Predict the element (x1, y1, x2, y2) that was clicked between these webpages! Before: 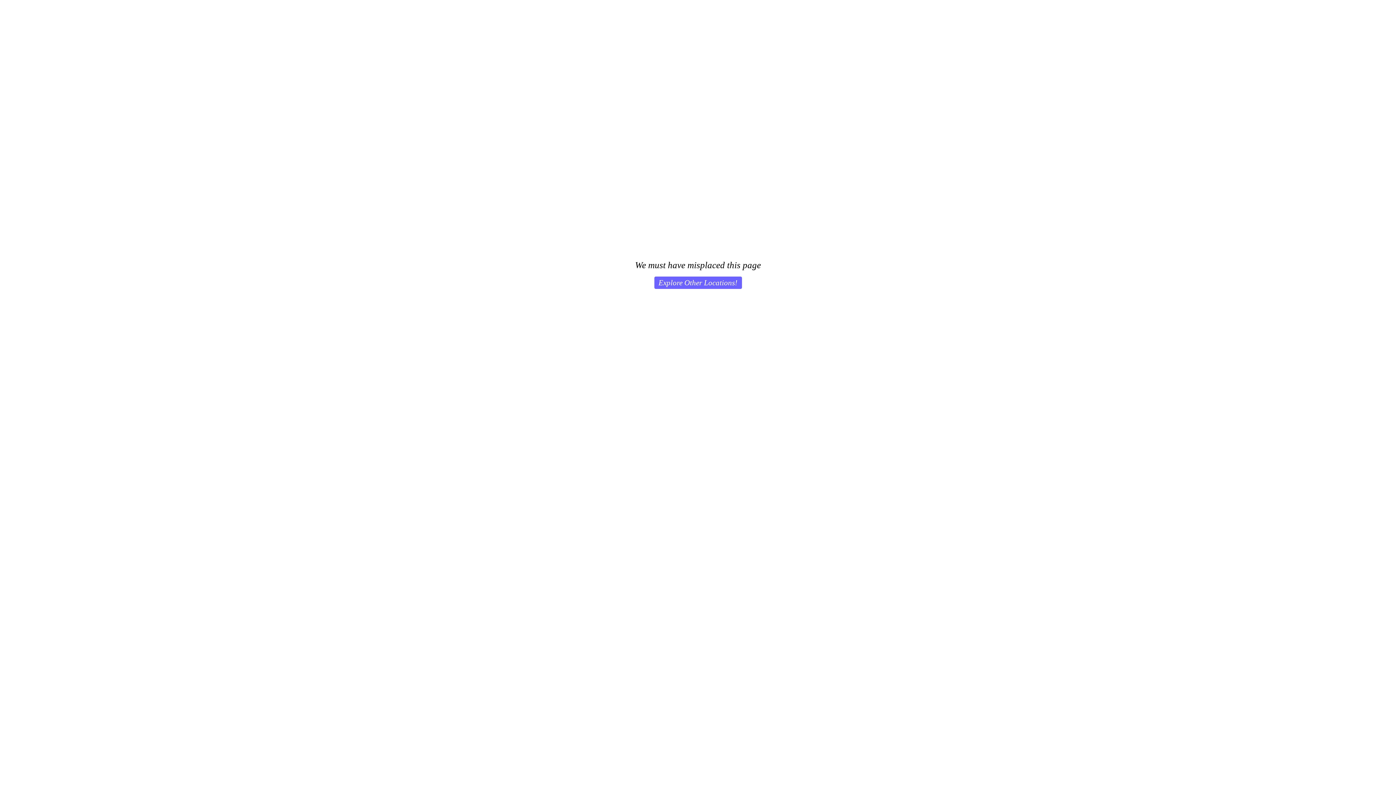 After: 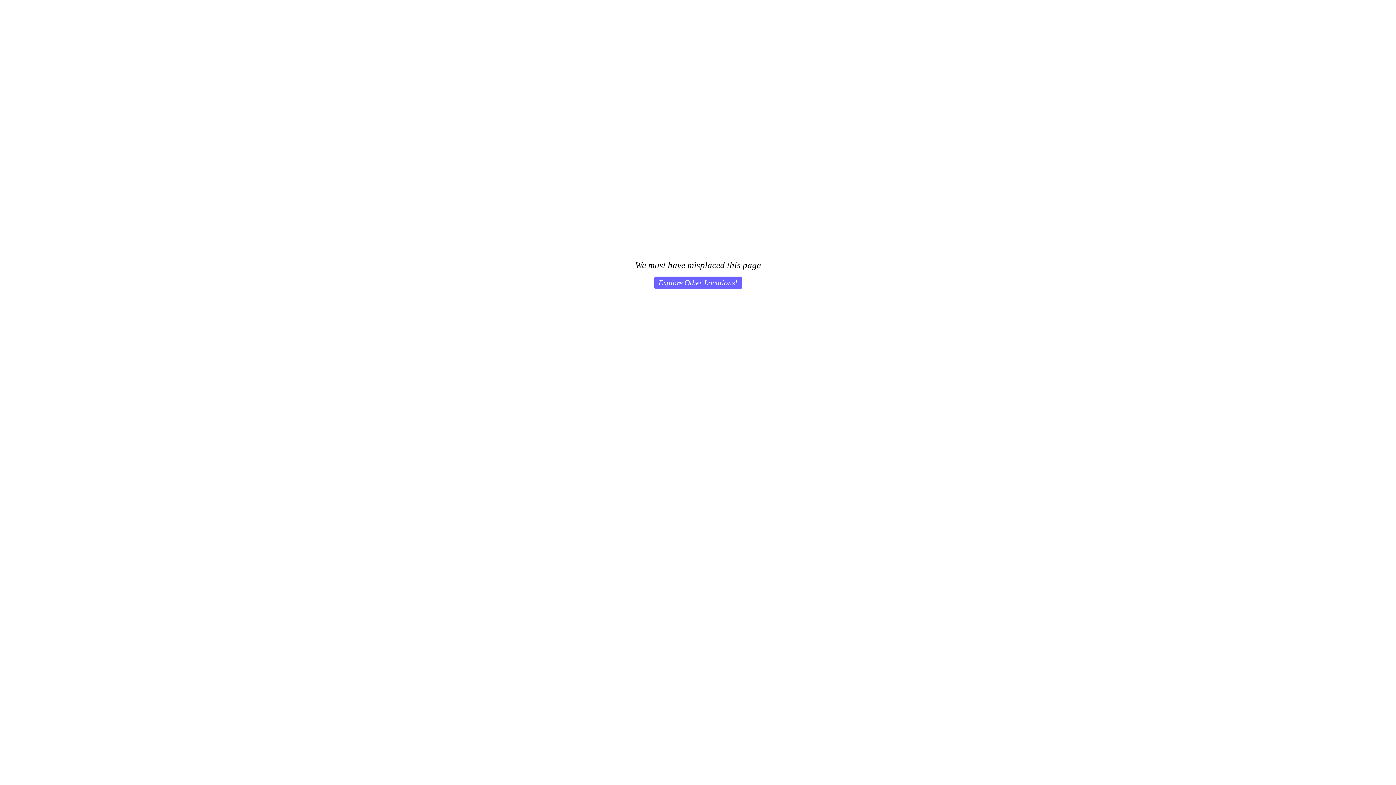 Action: bbox: (654, 276, 742, 289) label: Explore Other Locations!